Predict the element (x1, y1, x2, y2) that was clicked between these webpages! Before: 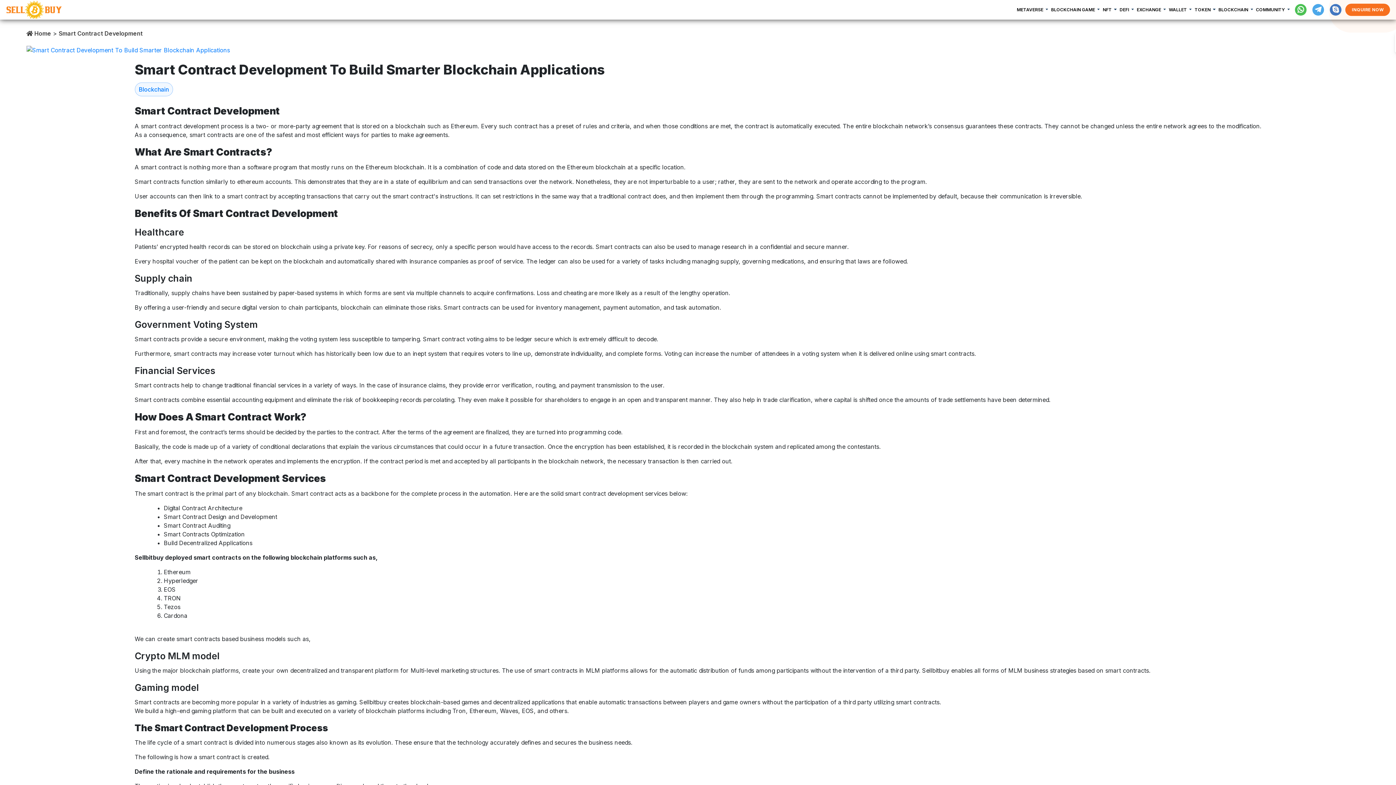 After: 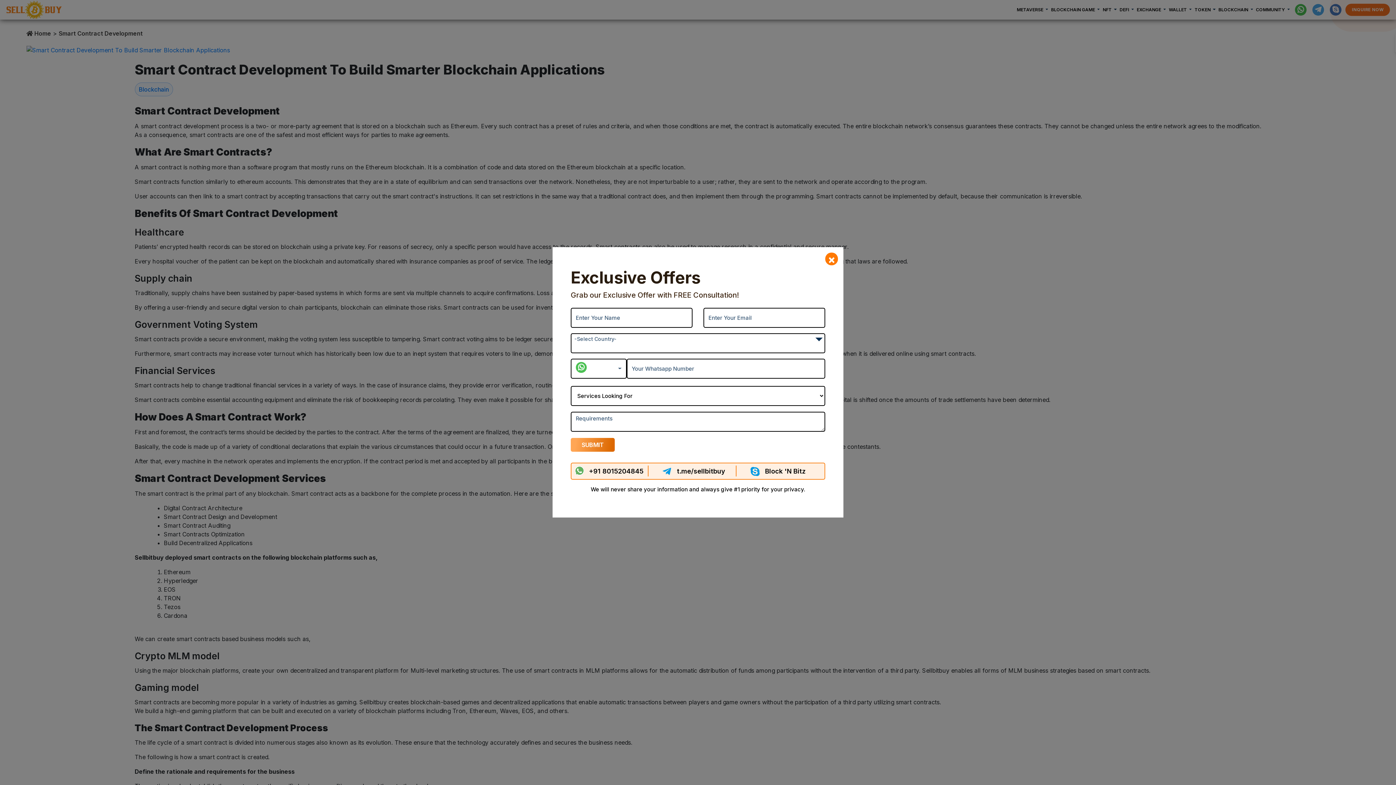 Action: bbox: (1310, 2, 1328, 16)